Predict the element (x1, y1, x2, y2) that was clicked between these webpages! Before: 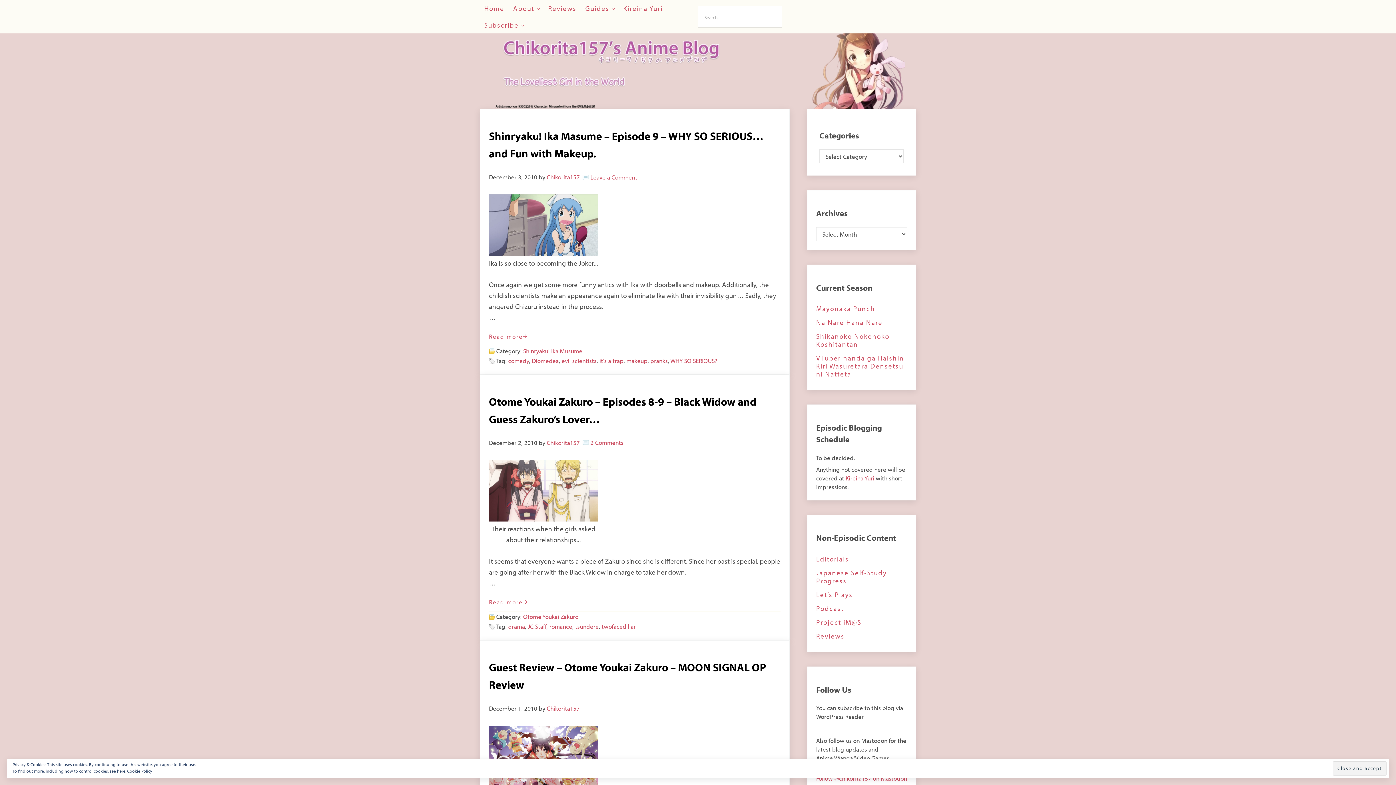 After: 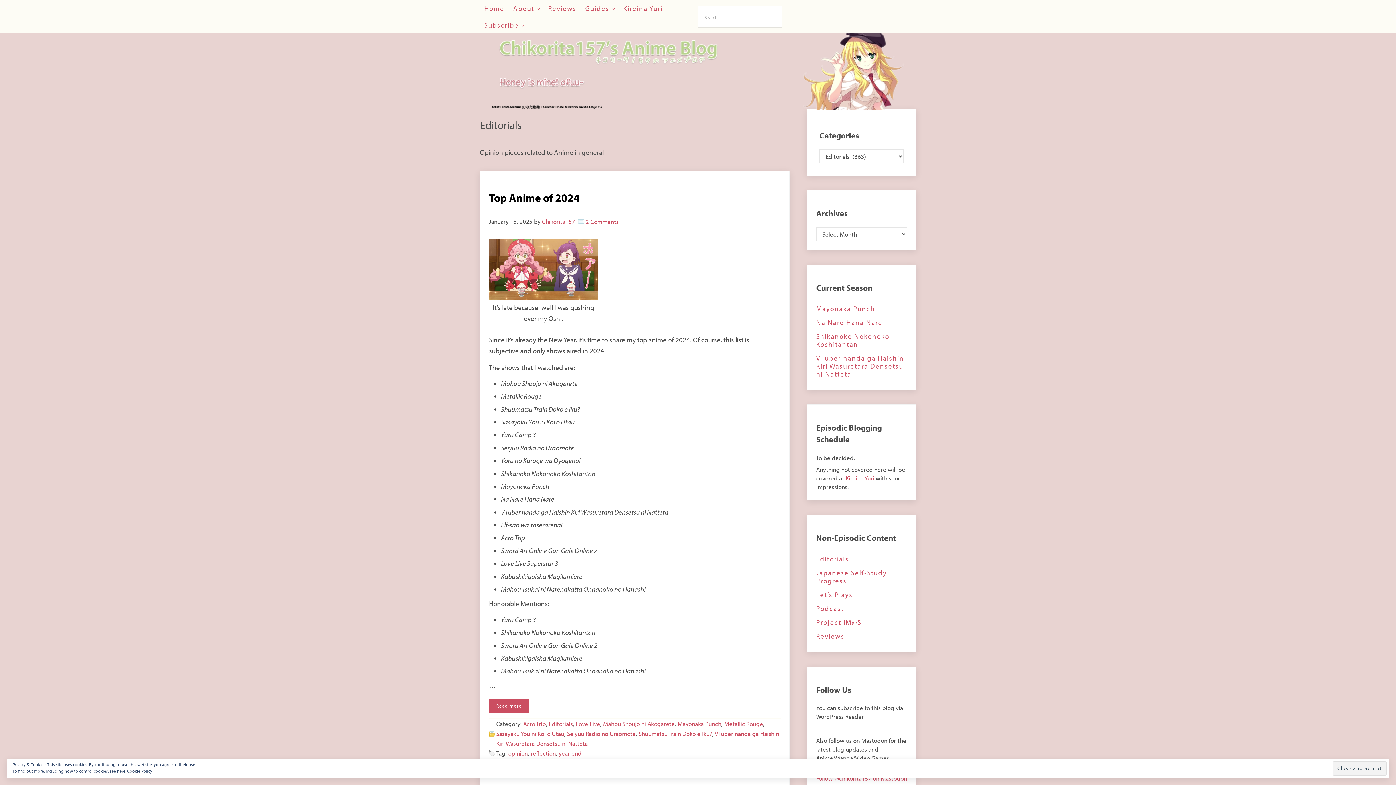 Action: label: Editorials bbox: (816, 552, 849, 566)